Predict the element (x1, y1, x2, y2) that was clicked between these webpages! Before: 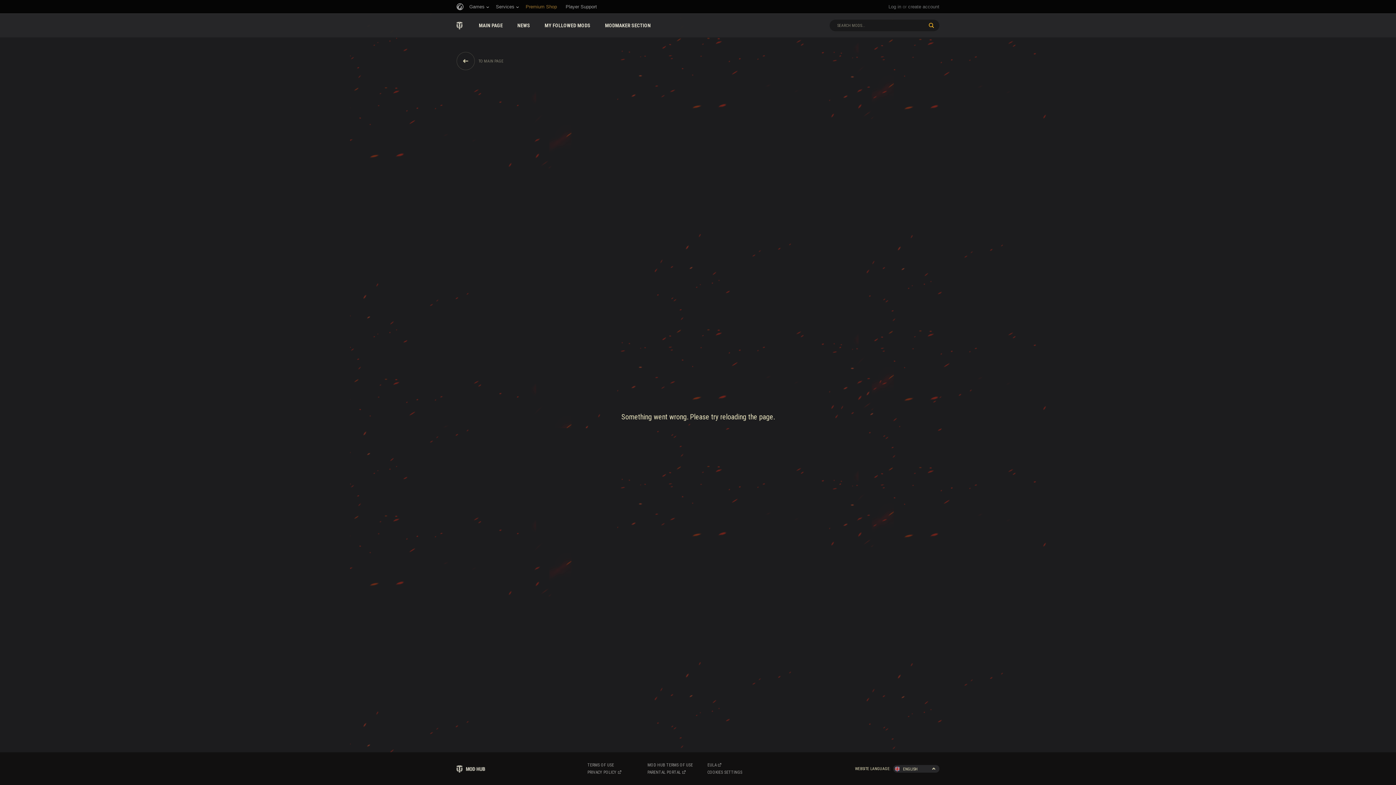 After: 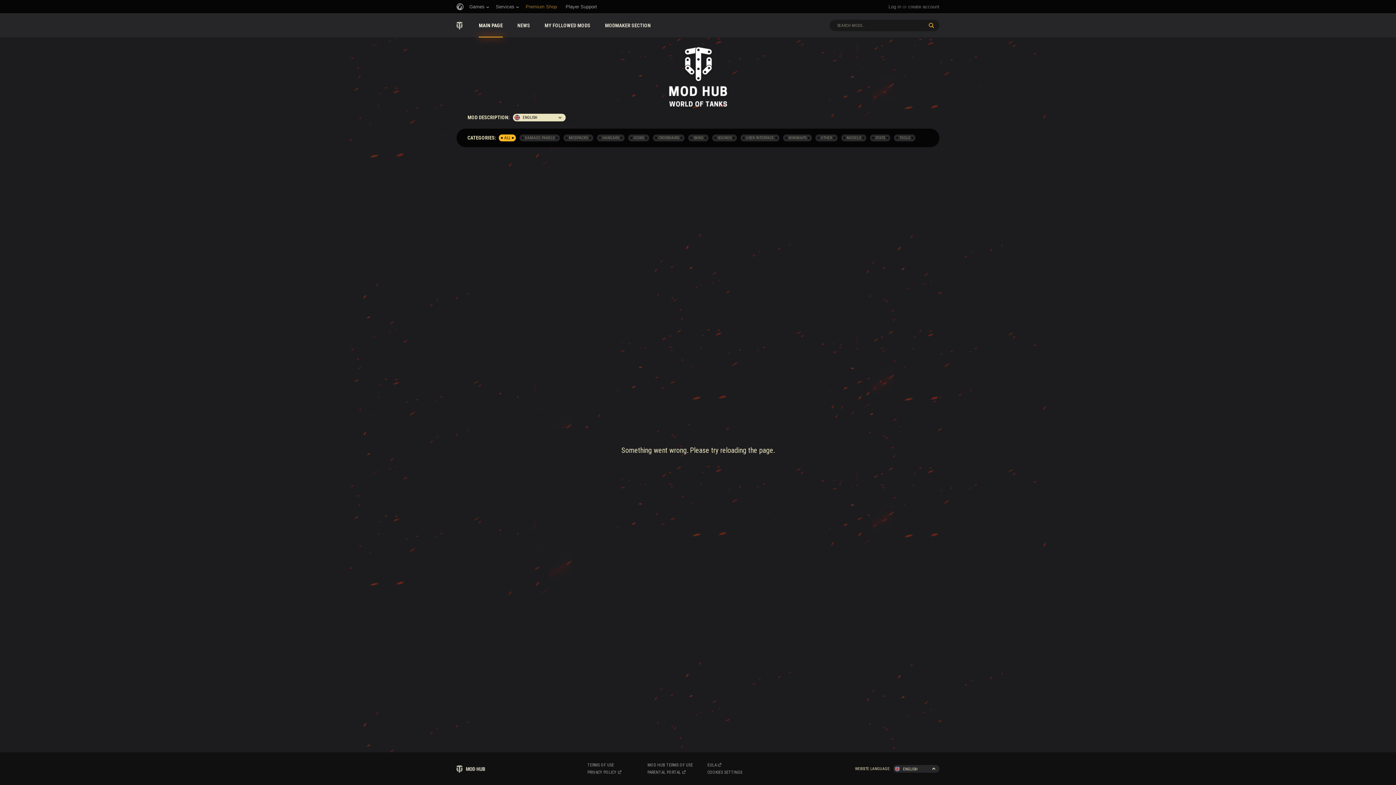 Action: bbox: (478, 22, 502, 28) label: MAIN PAGE